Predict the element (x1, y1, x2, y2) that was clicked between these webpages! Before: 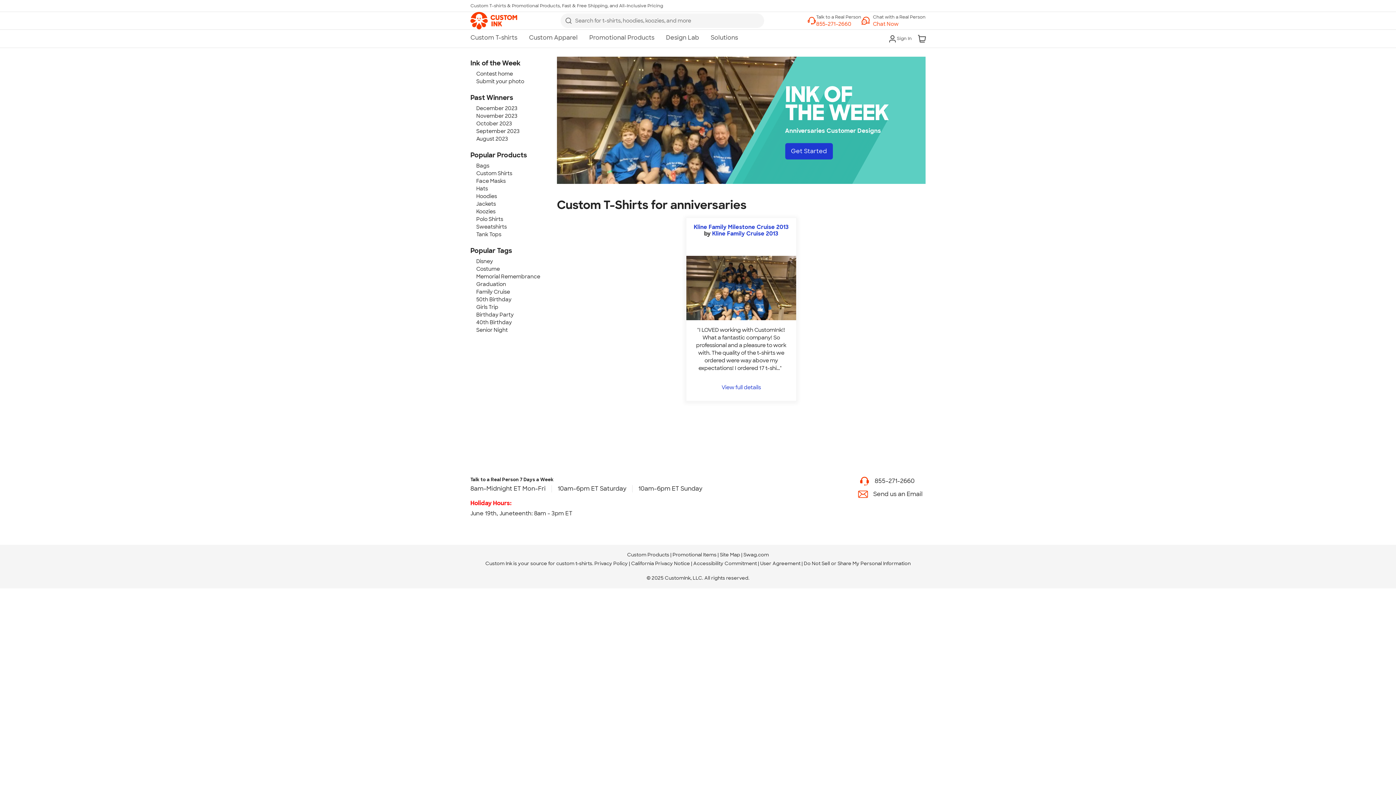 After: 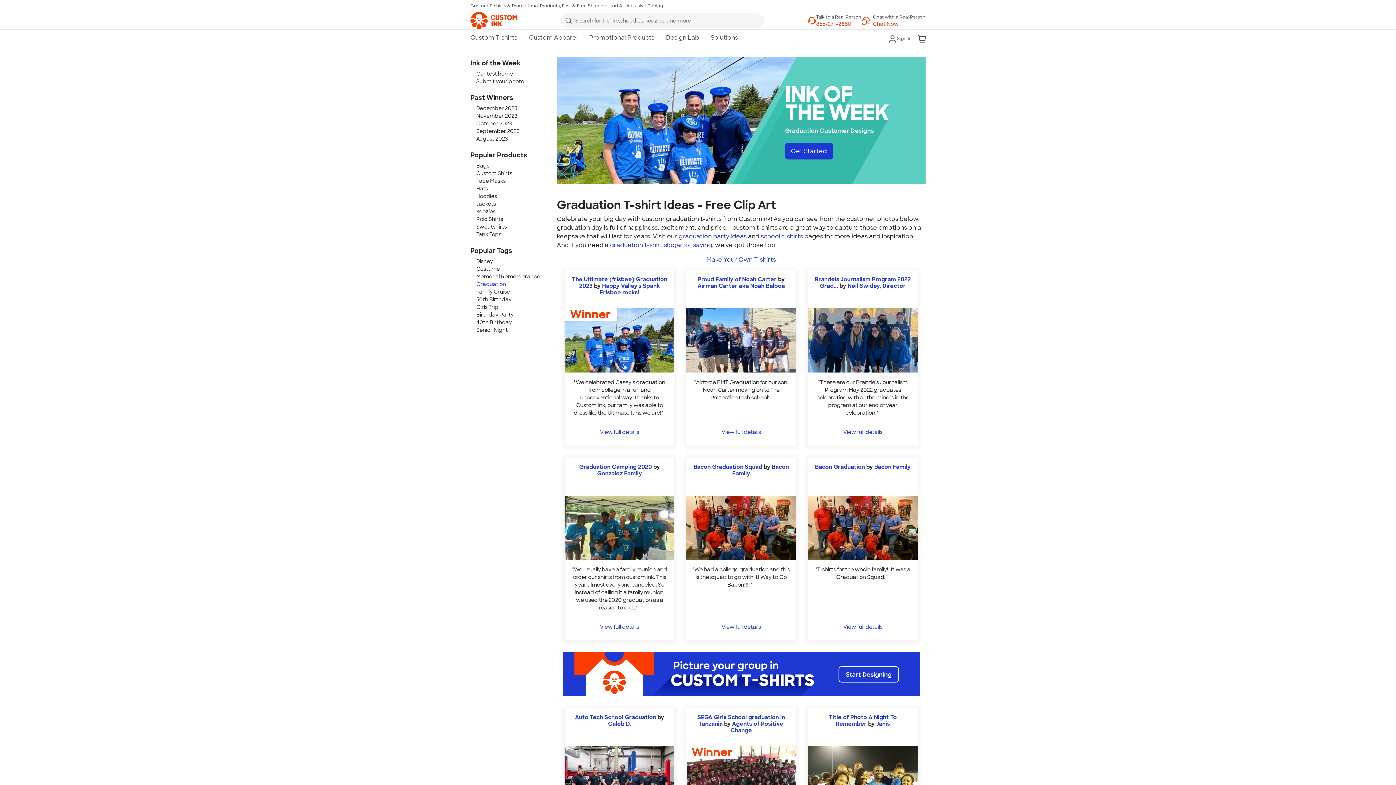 Action: label: Graduation bbox: (476, 281, 506, 287)